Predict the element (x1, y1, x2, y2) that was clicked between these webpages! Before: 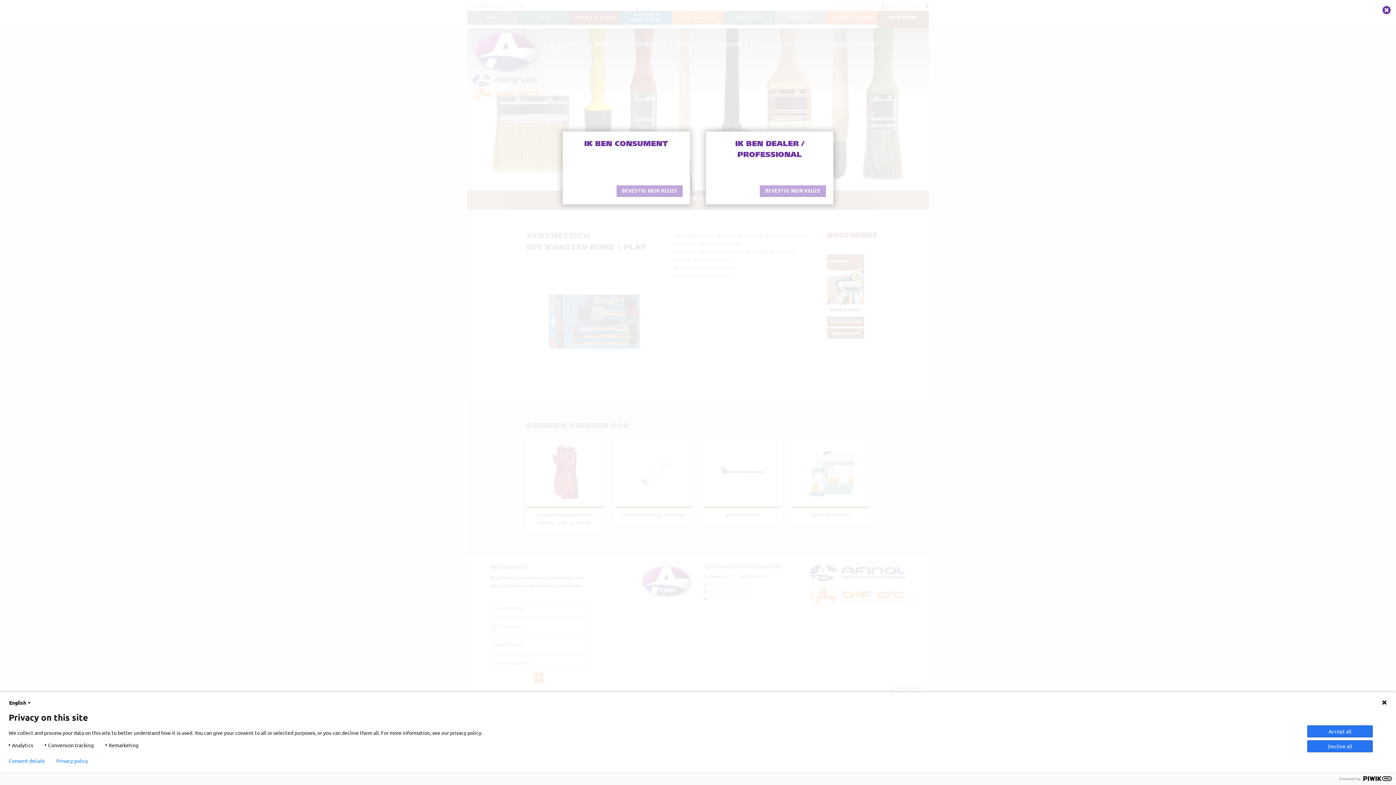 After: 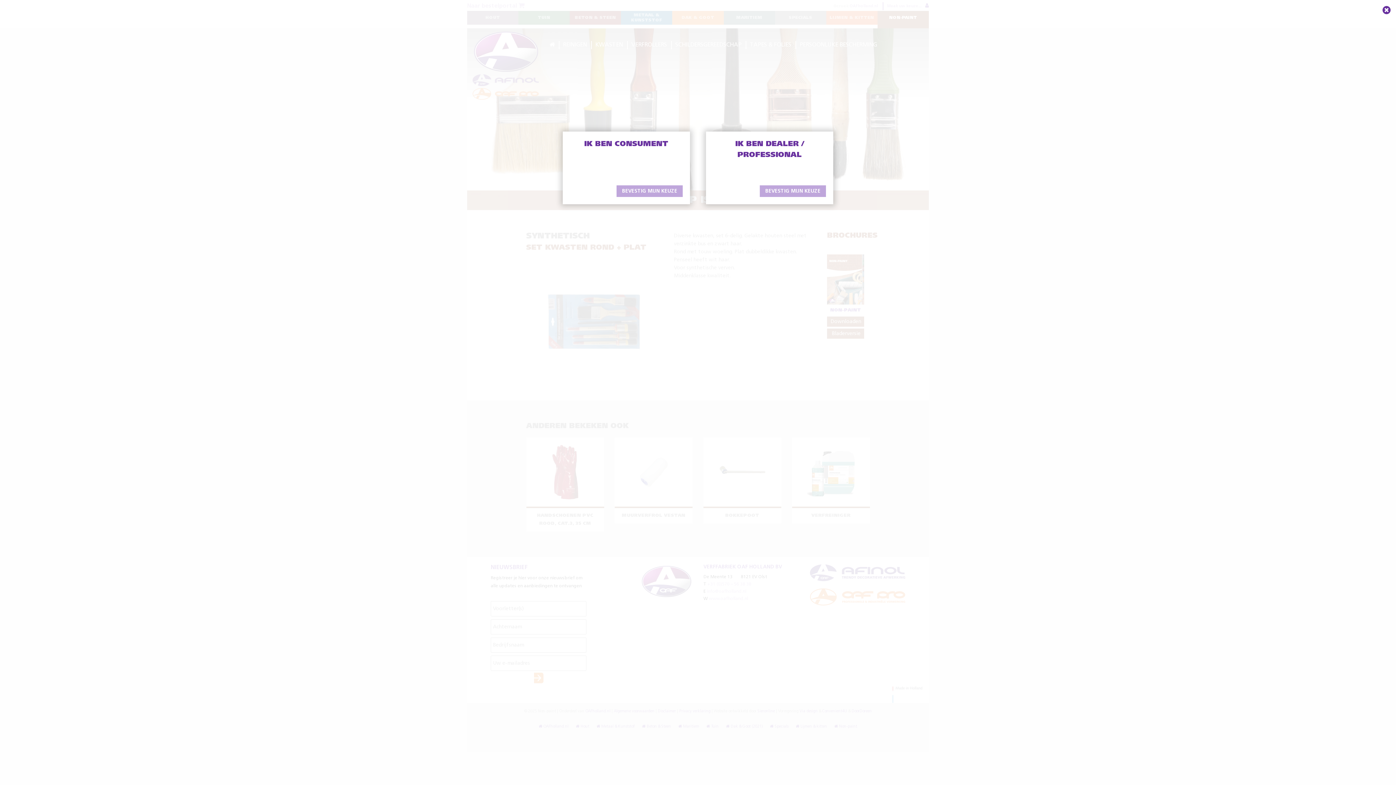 Action: bbox: (1381, 700, 1387, 705)